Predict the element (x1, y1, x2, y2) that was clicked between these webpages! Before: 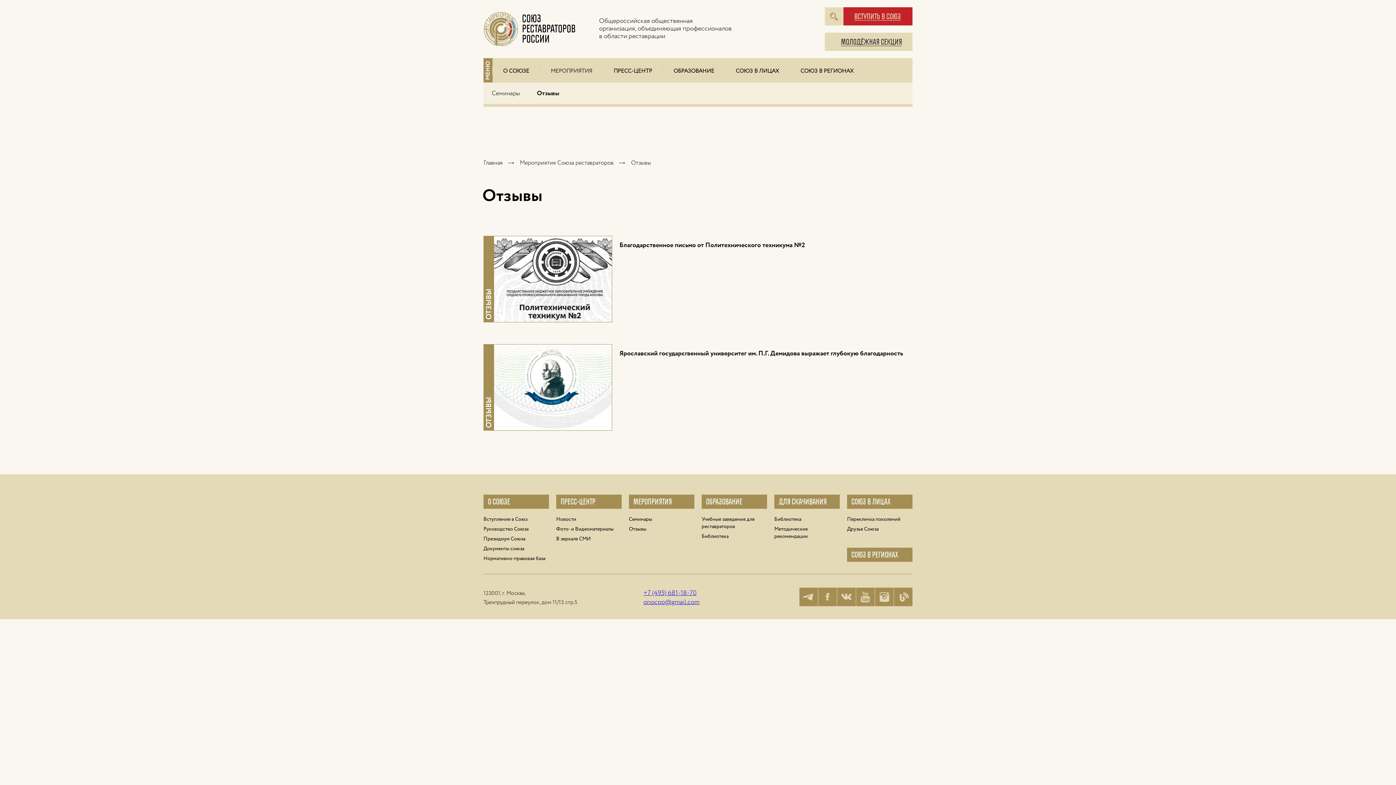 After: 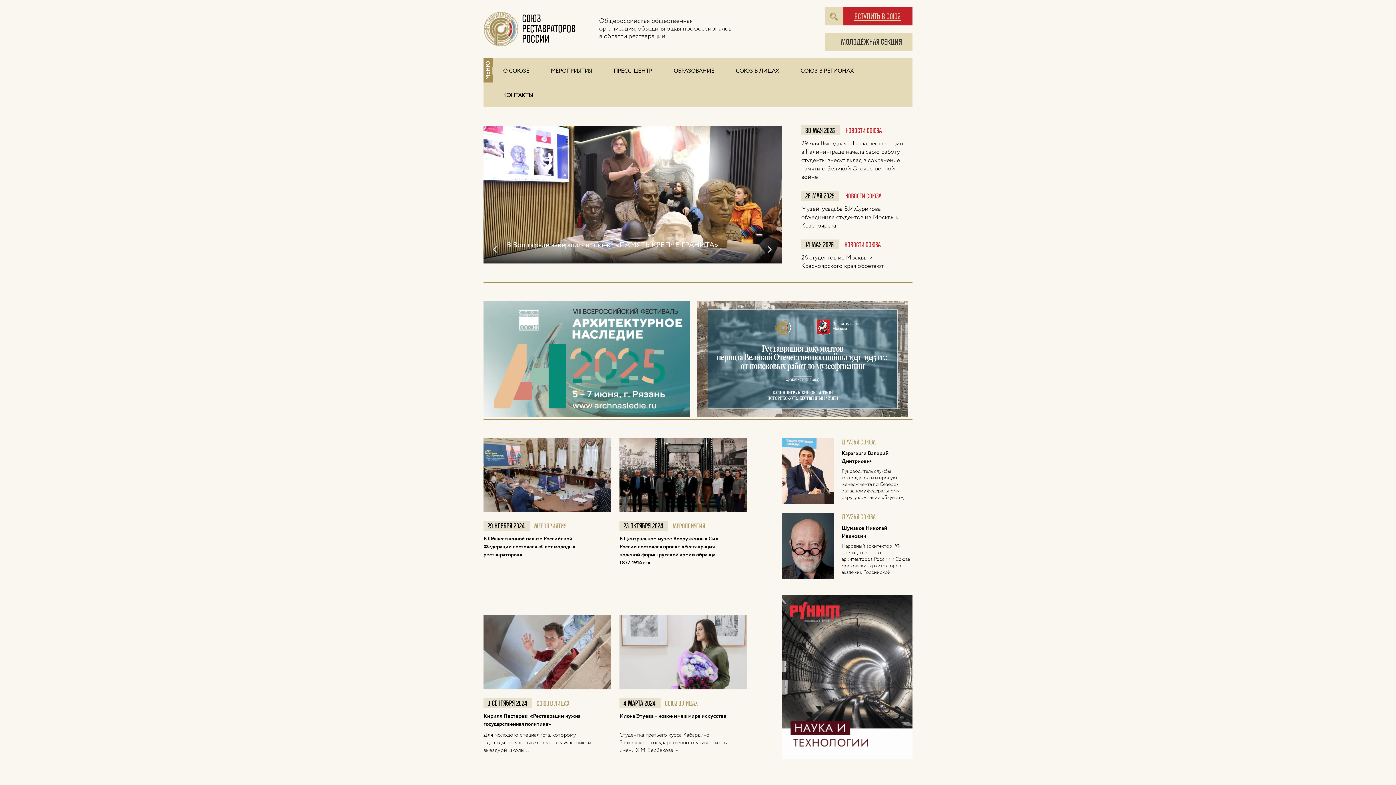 Action: label: Главная bbox: (483, 158, 514, 167)